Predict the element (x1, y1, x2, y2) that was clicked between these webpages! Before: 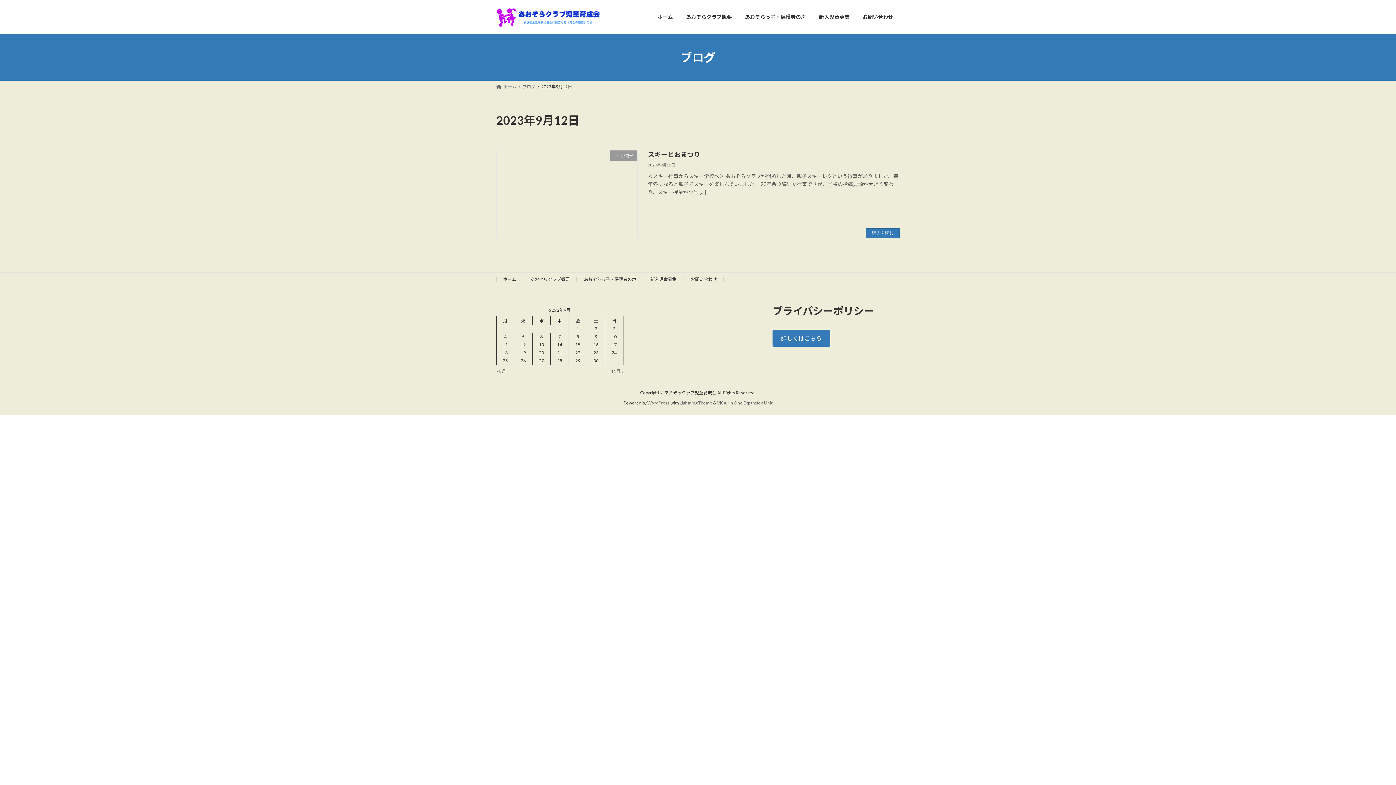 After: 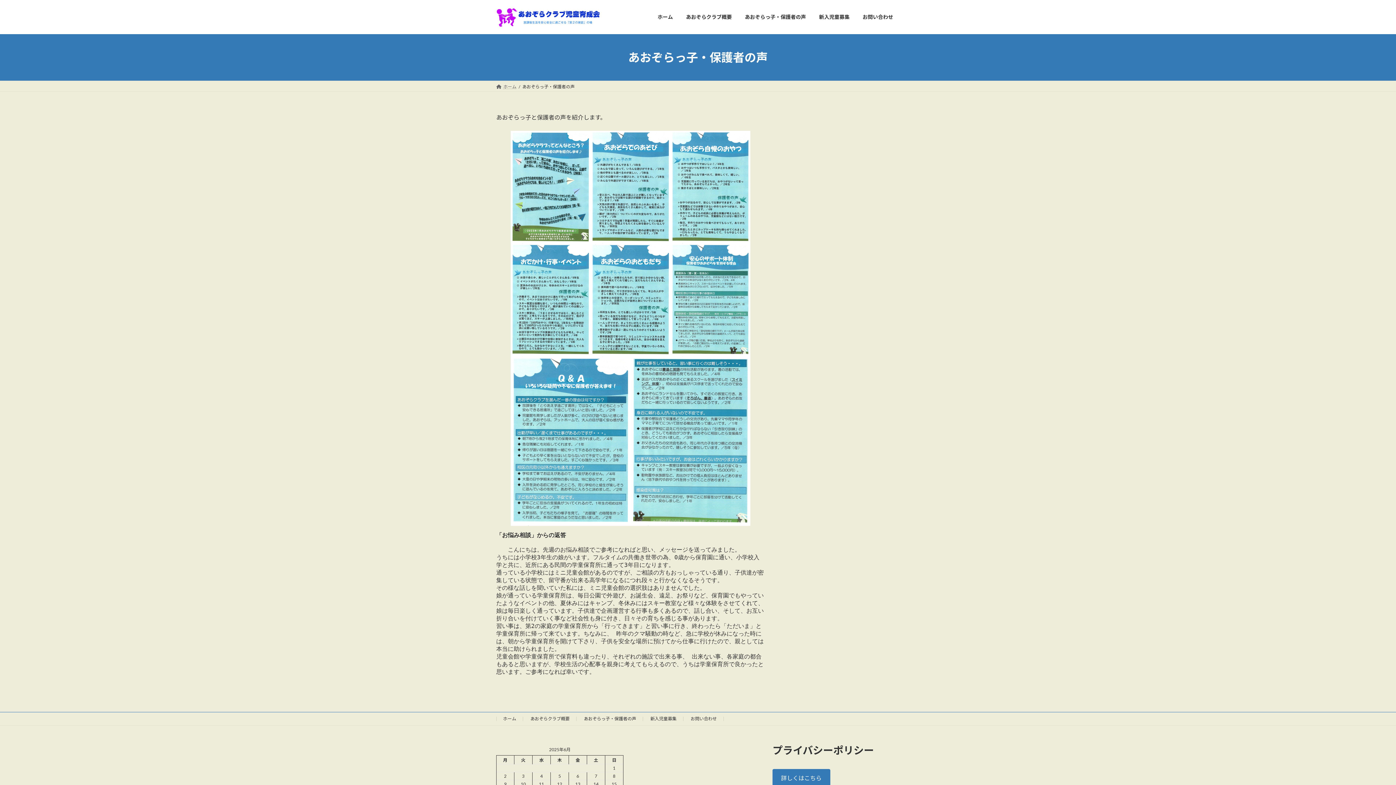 Action: label: あおぞらっ子・保護者の声 bbox: (584, 276, 636, 282)